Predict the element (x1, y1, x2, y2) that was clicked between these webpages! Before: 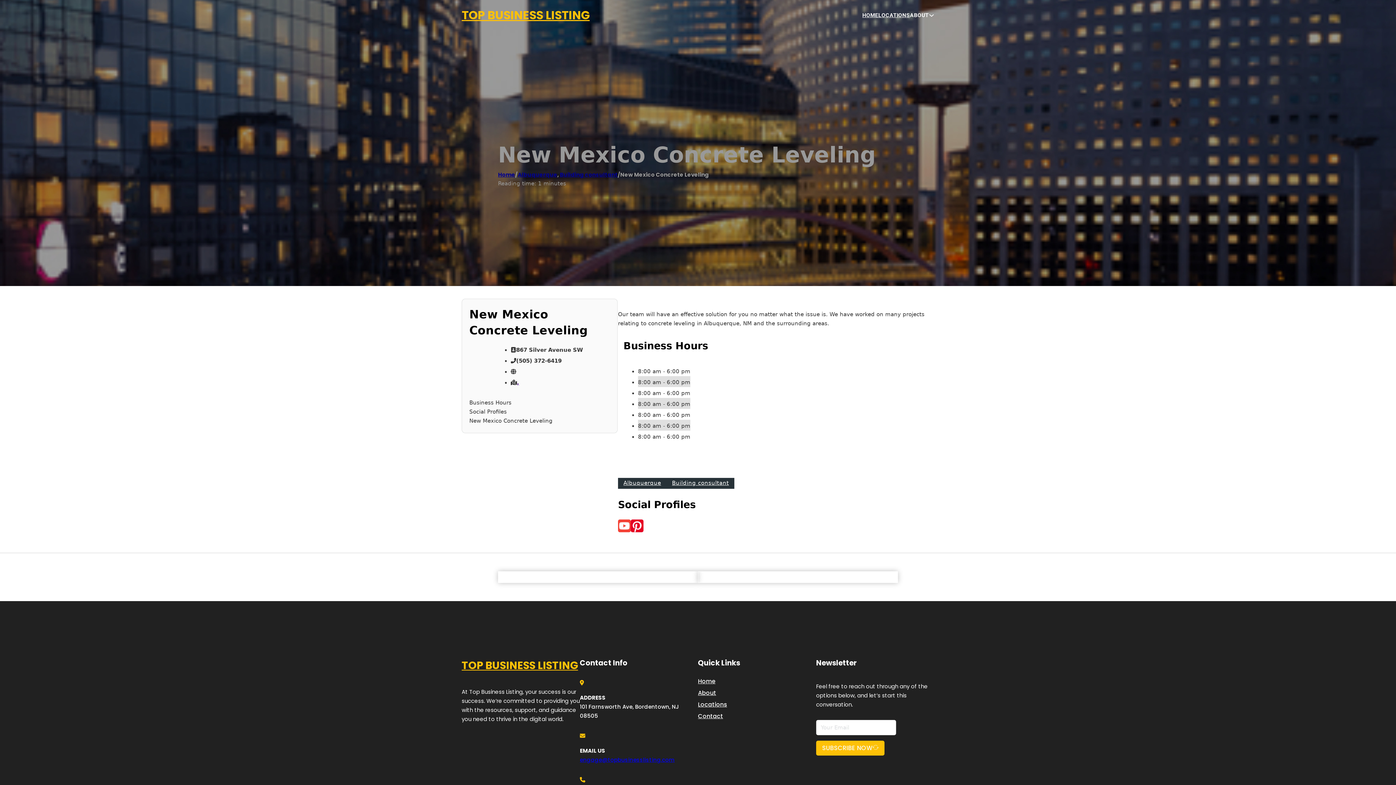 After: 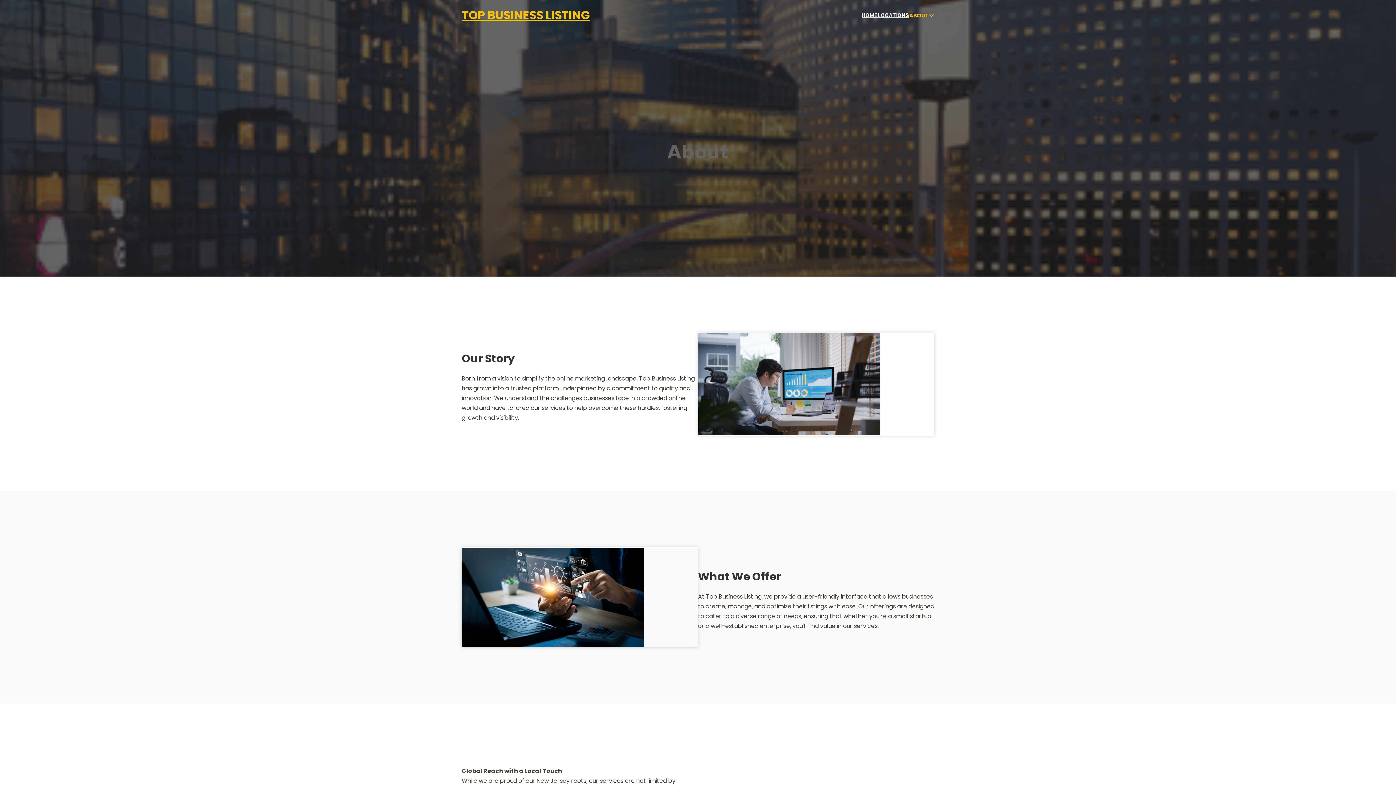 Action: bbox: (698, 688, 716, 698) label: About